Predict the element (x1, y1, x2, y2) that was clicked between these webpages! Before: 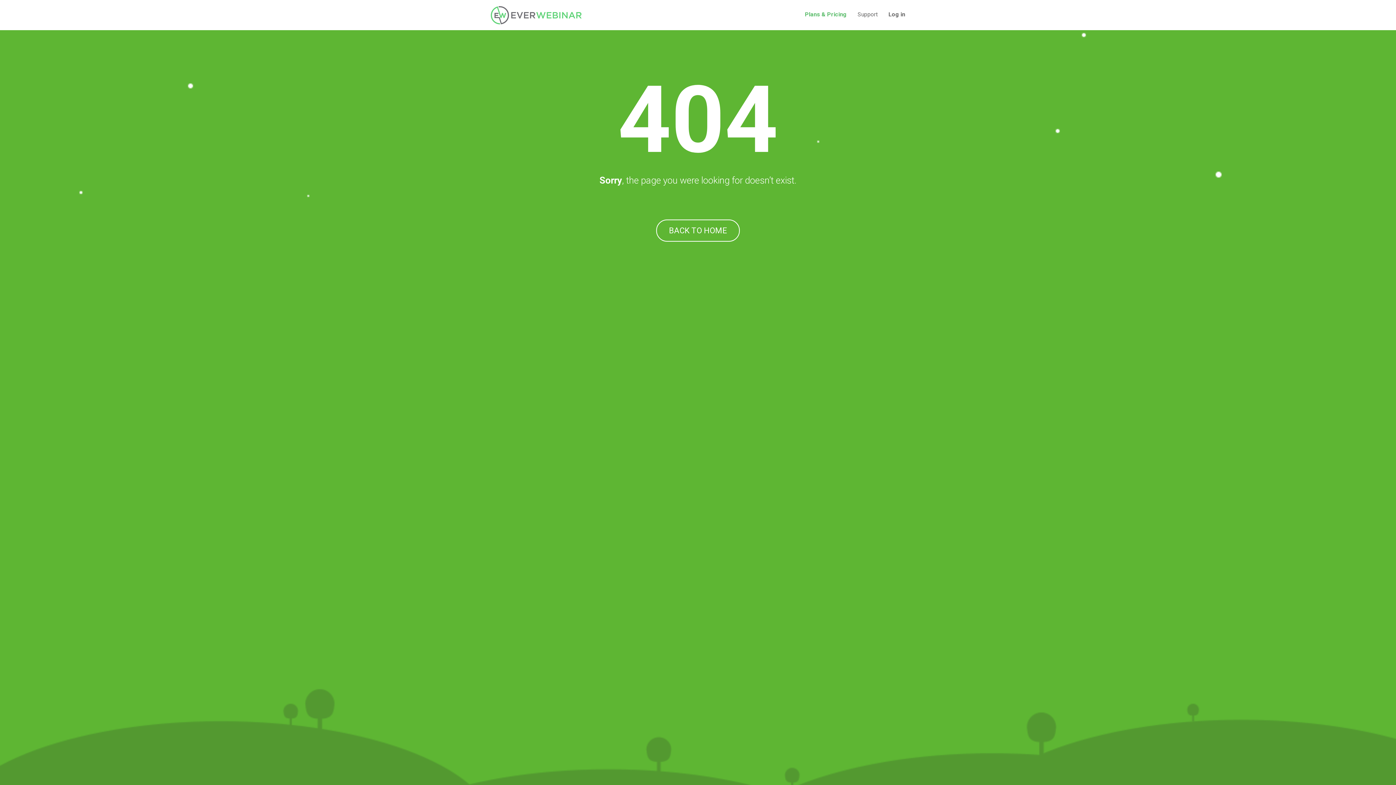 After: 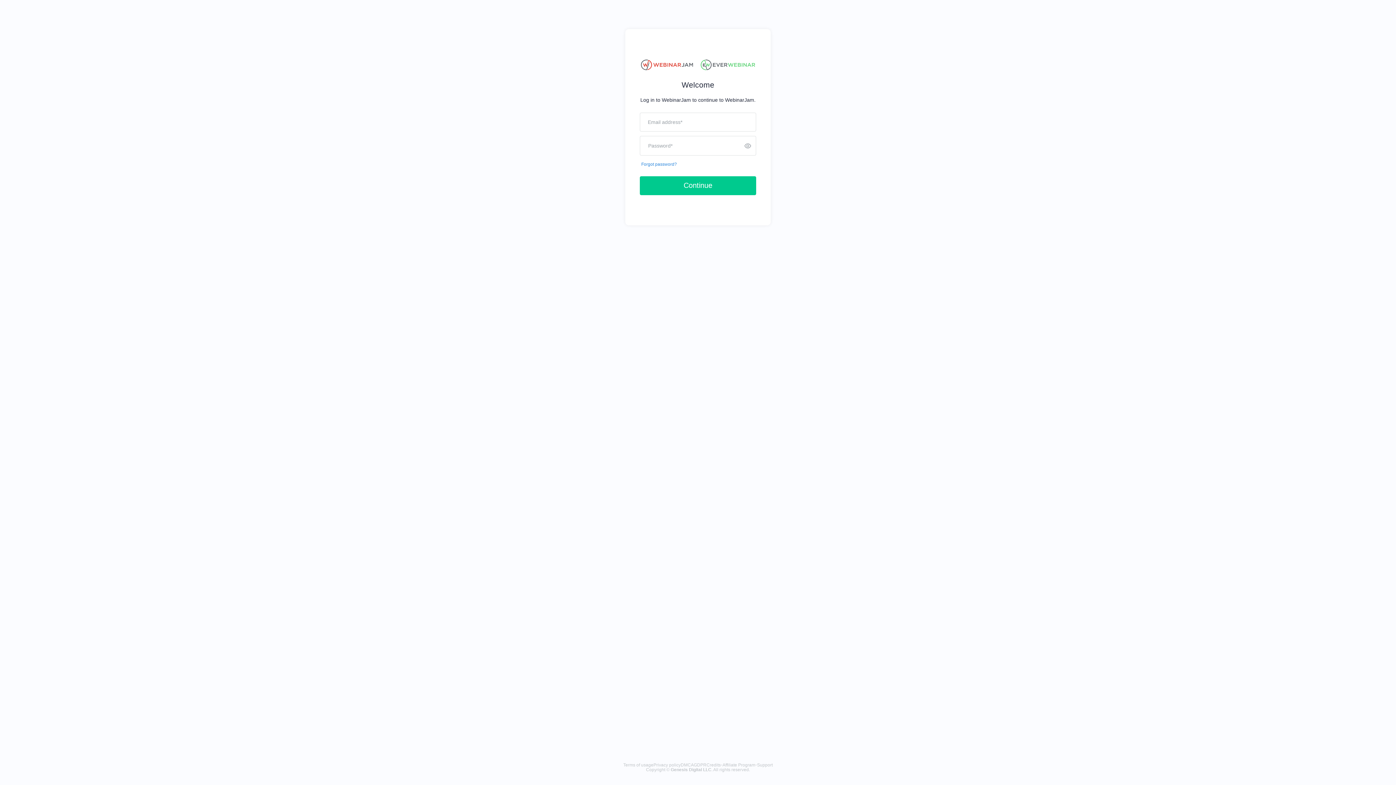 Action: label: Log in bbox: (888, 0, 905, 30)